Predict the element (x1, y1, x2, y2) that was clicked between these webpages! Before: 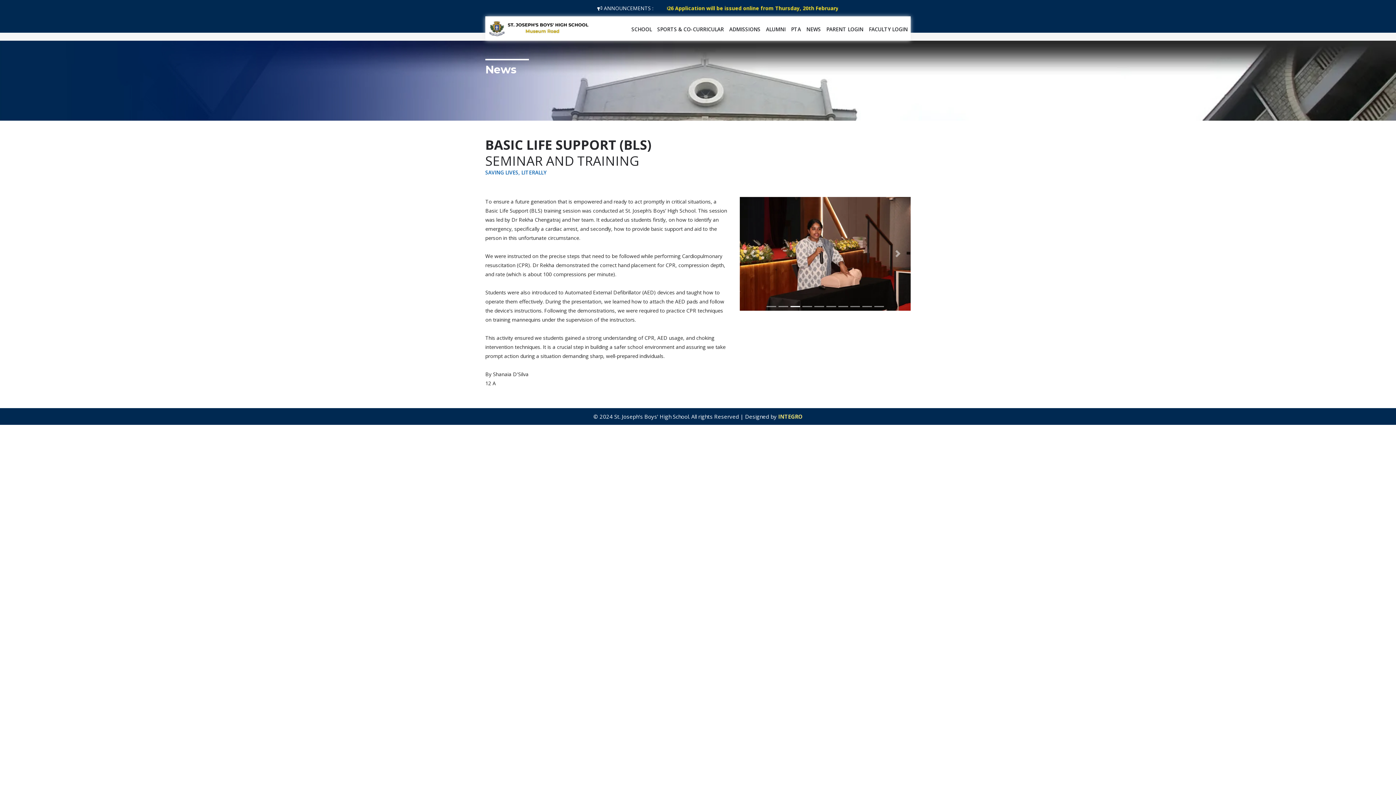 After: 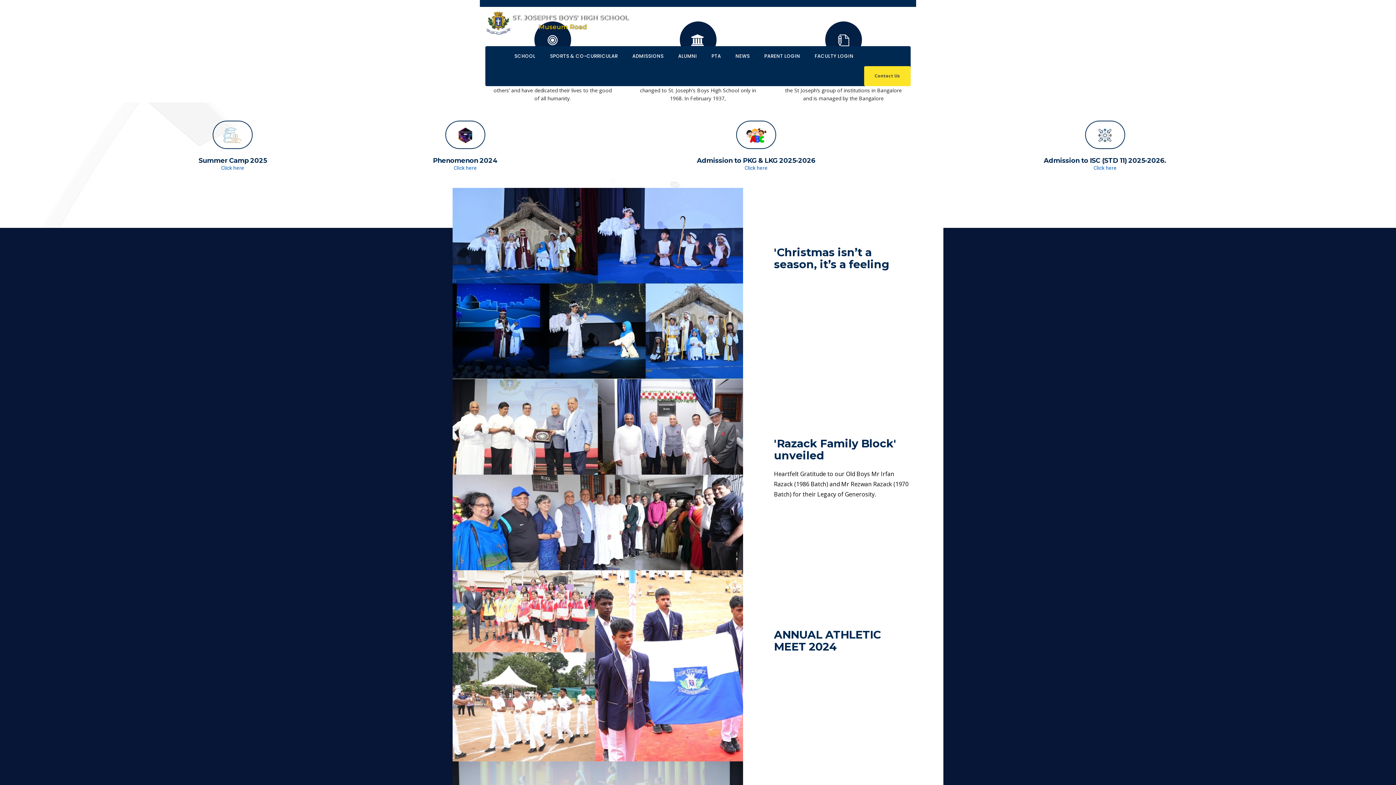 Action: bbox: (488, 20, 590, 37)